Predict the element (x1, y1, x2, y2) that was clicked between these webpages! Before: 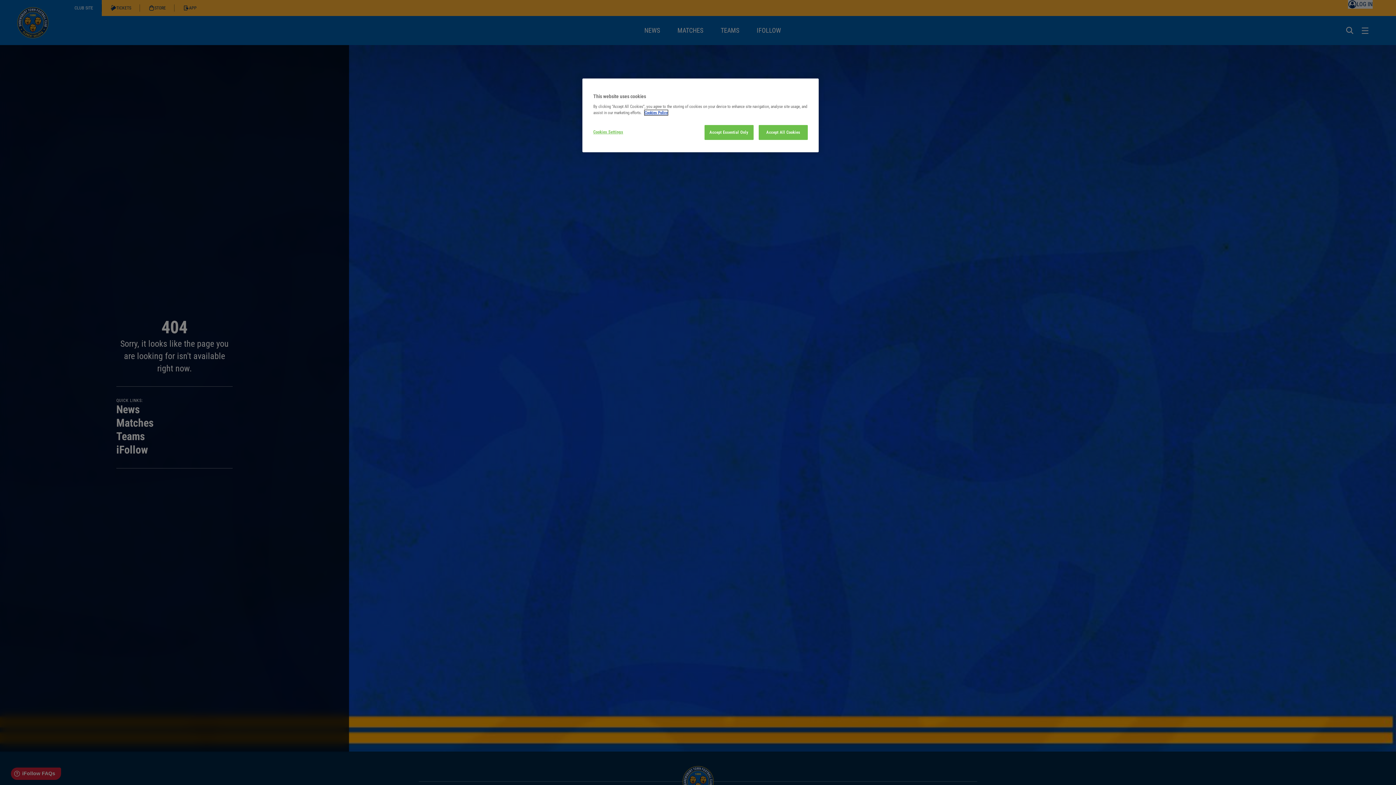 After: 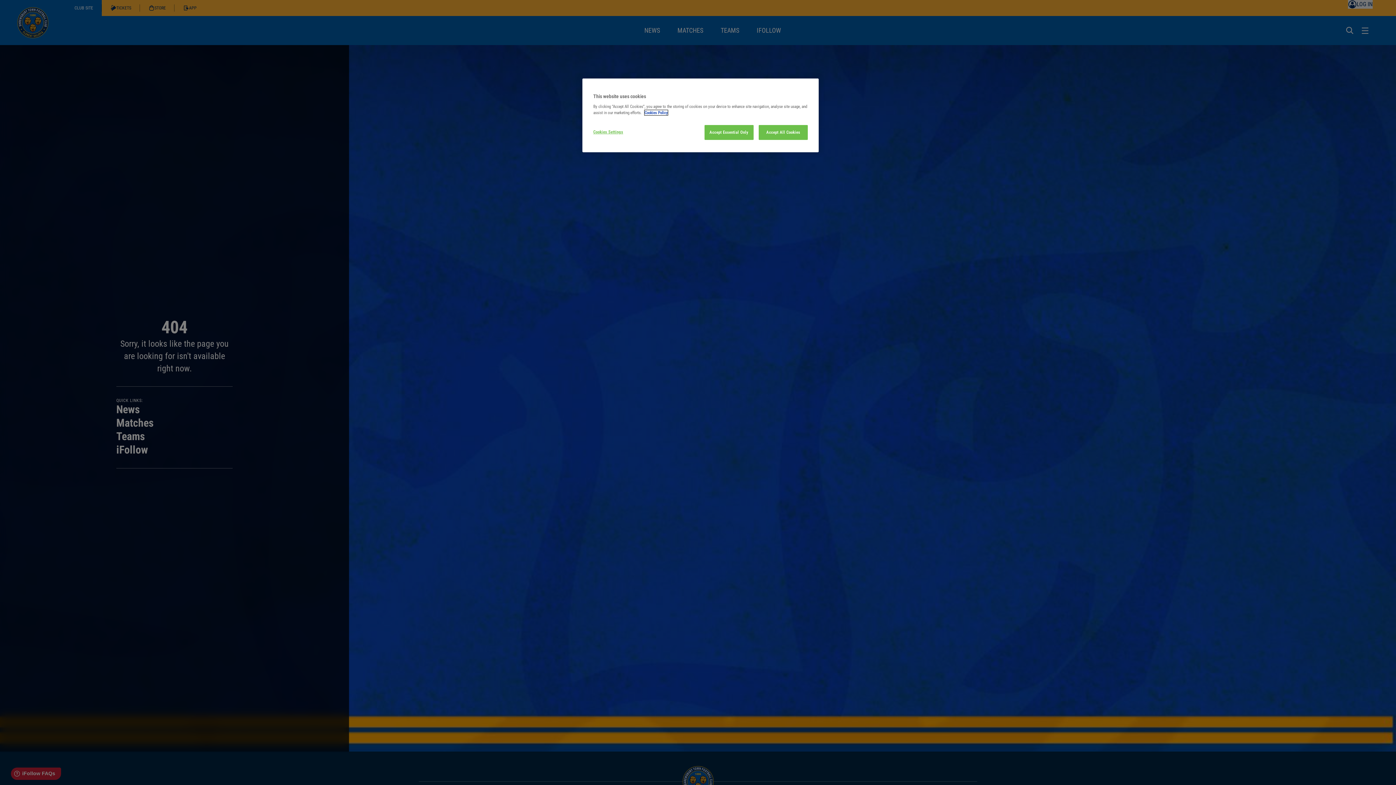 Action: bbox: (644, 110, 668, 115) label: More information about your privacy, opens in a new tab